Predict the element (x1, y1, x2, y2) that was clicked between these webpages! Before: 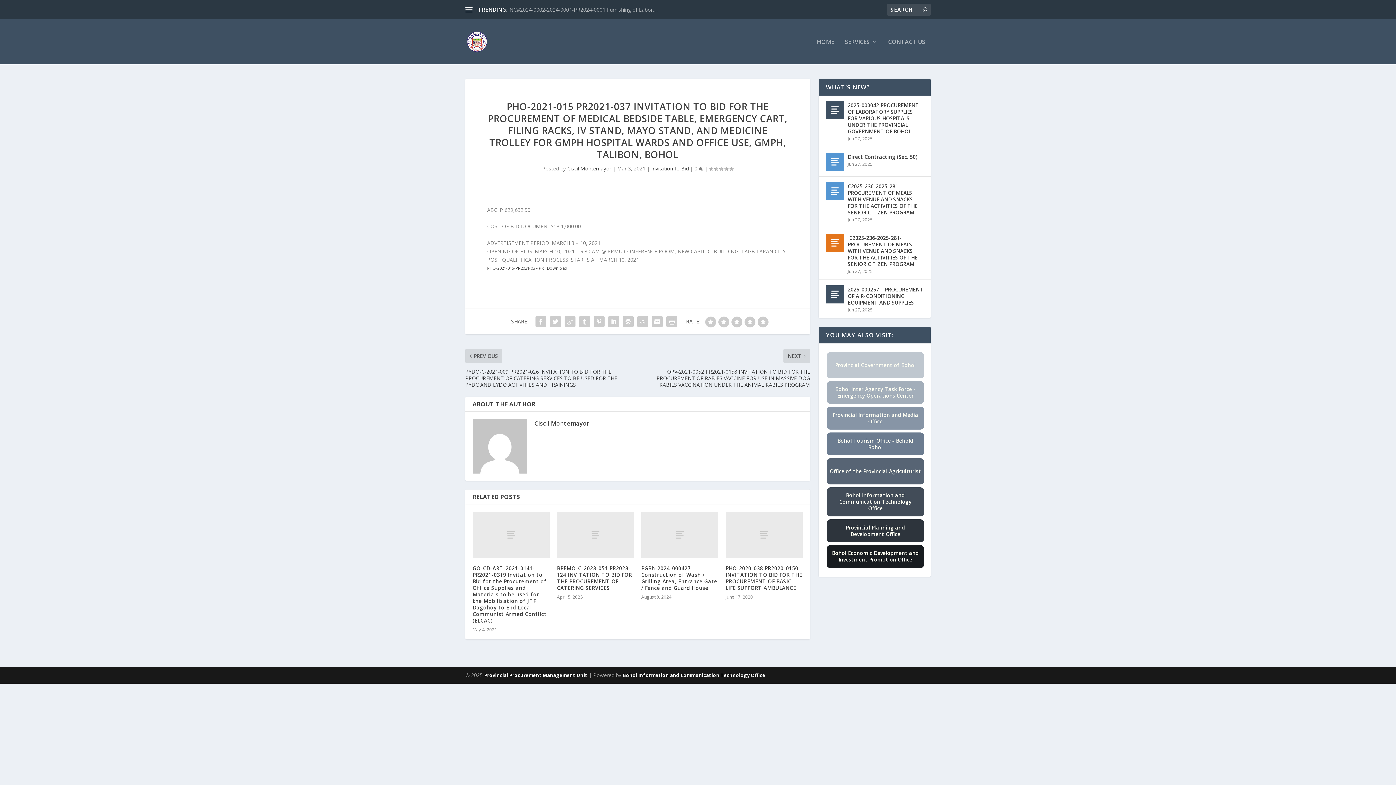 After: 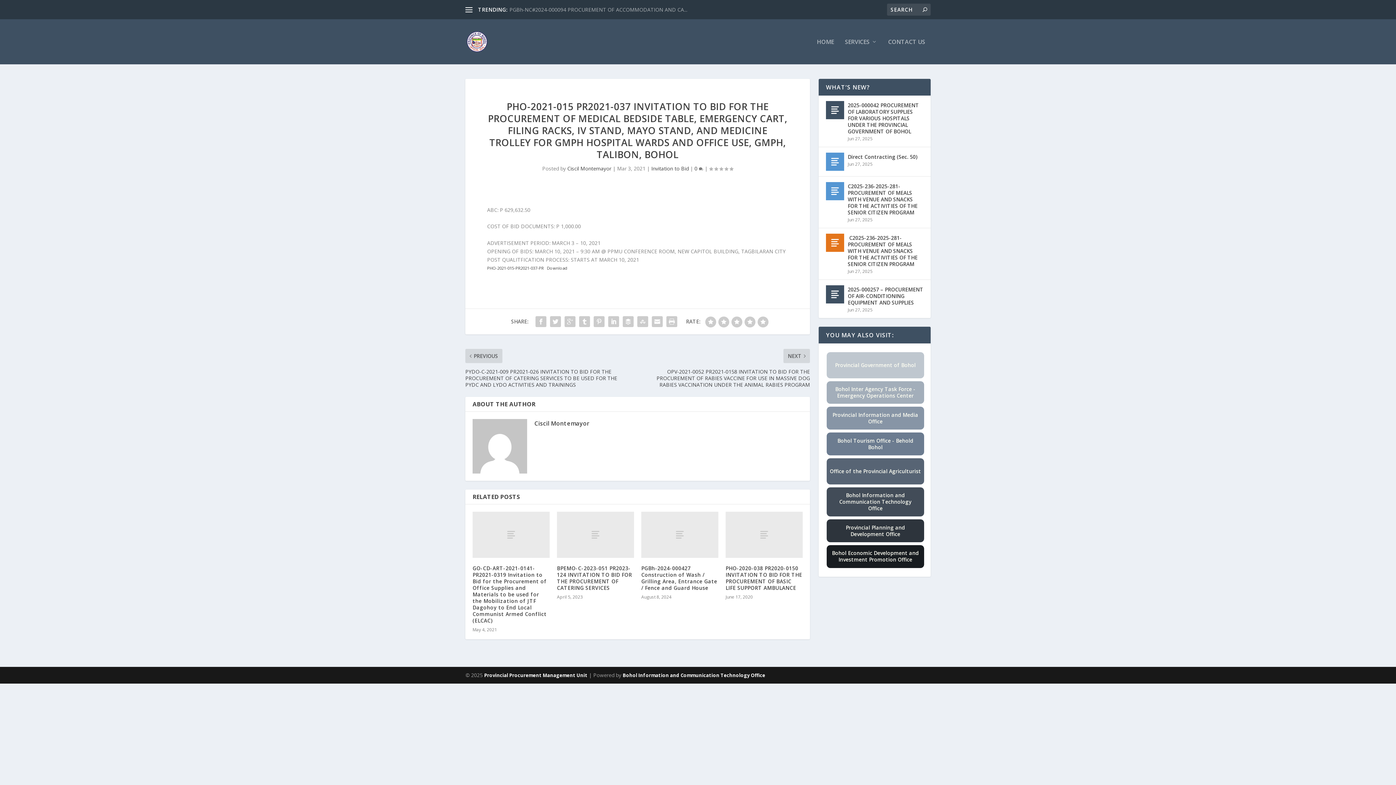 Action: bbox: (694, 165, 703, 172) label: 0 